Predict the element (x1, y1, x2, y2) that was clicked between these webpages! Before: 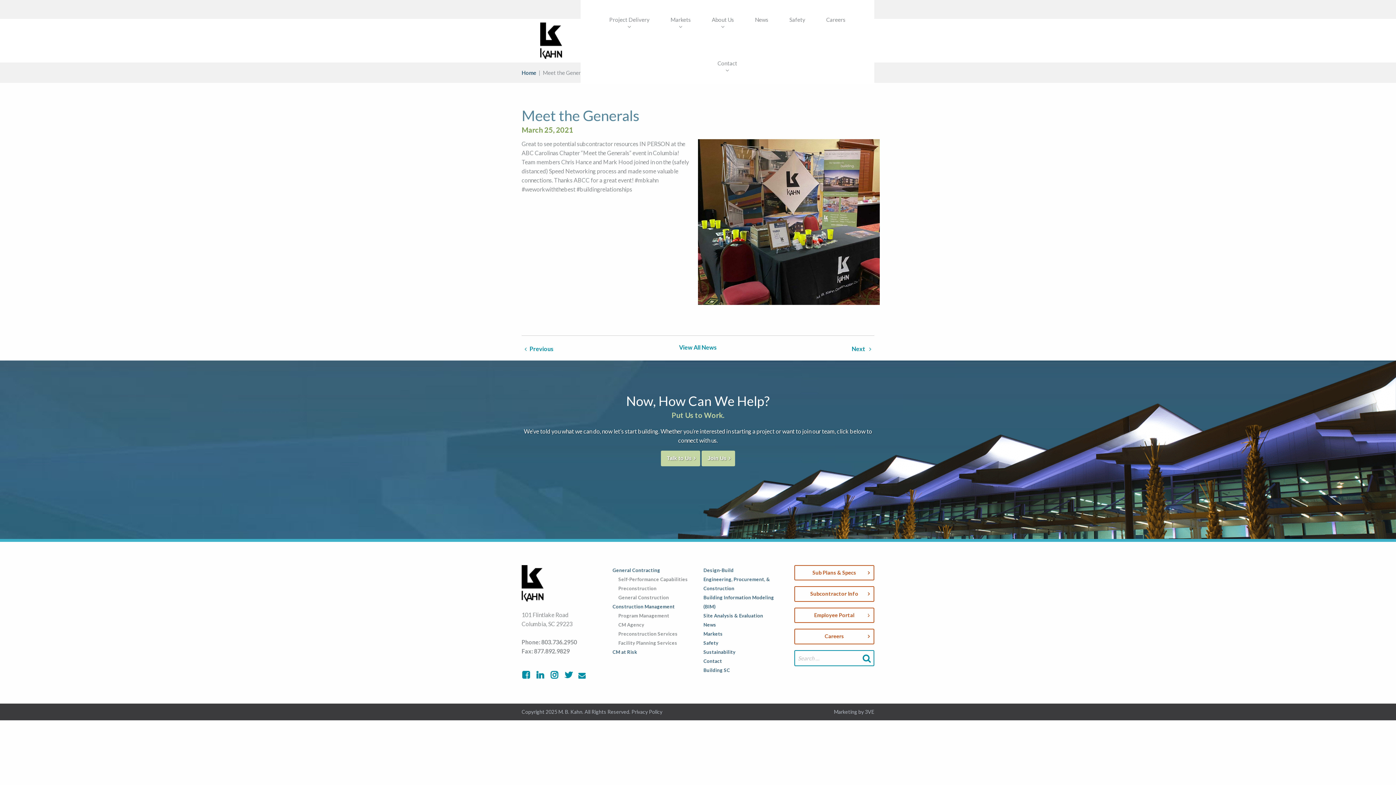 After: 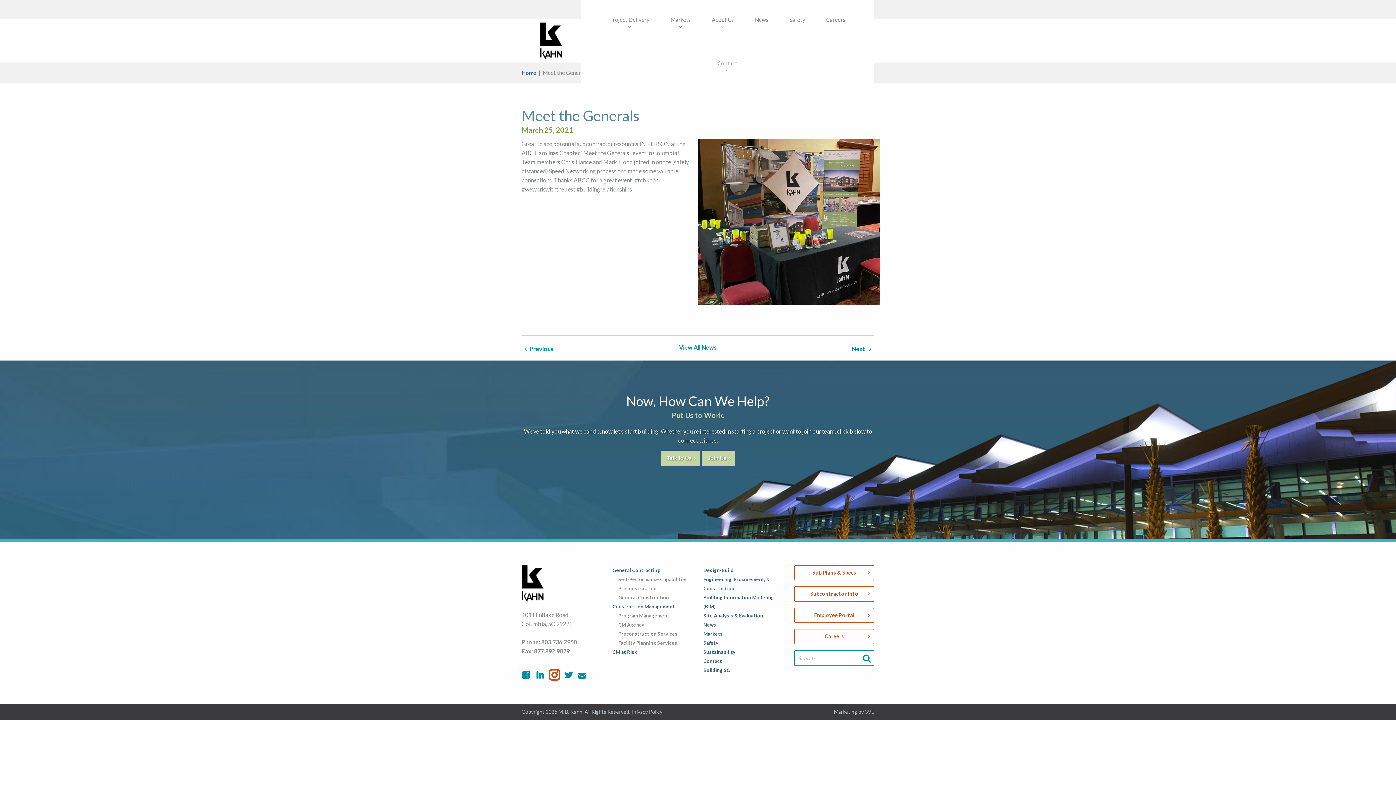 Action: bbox: (550, 673, 560, 679)